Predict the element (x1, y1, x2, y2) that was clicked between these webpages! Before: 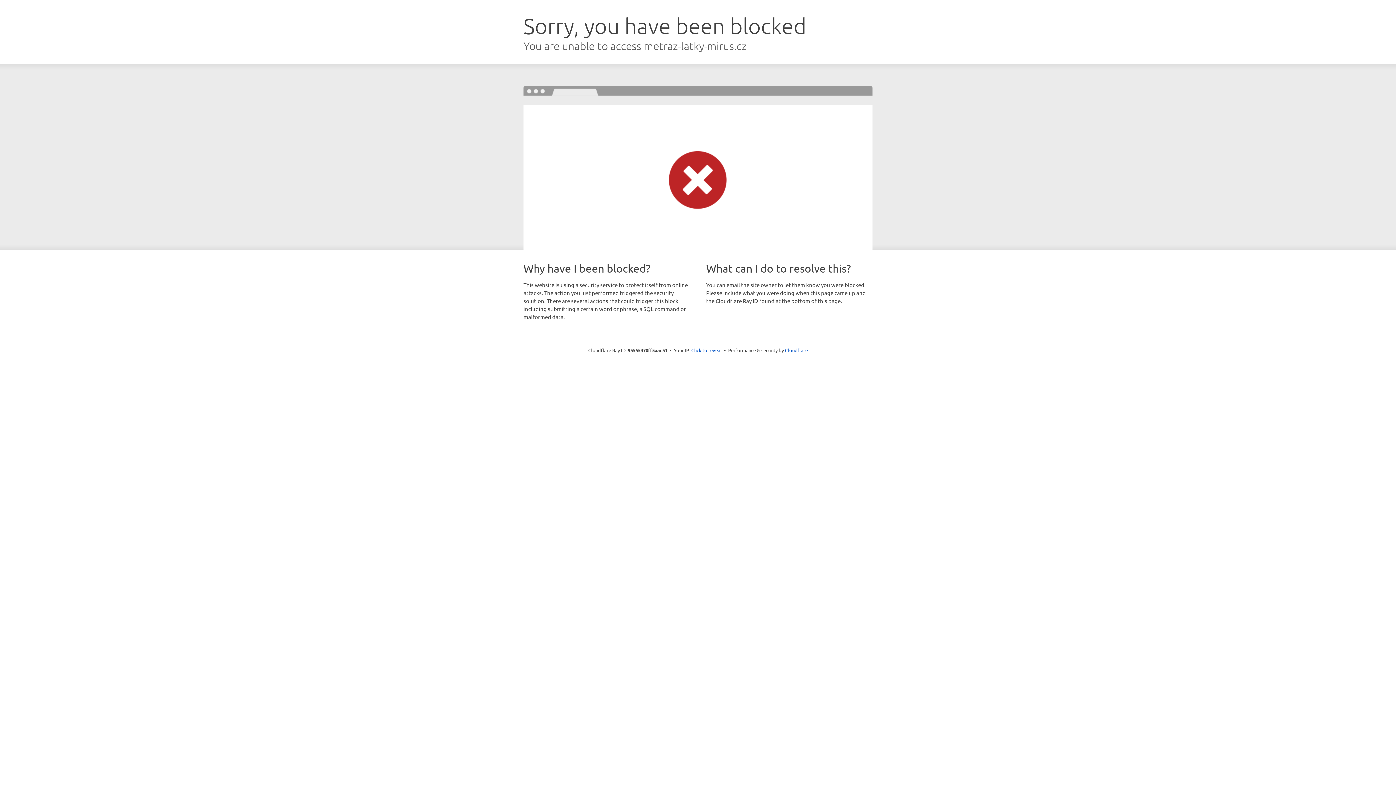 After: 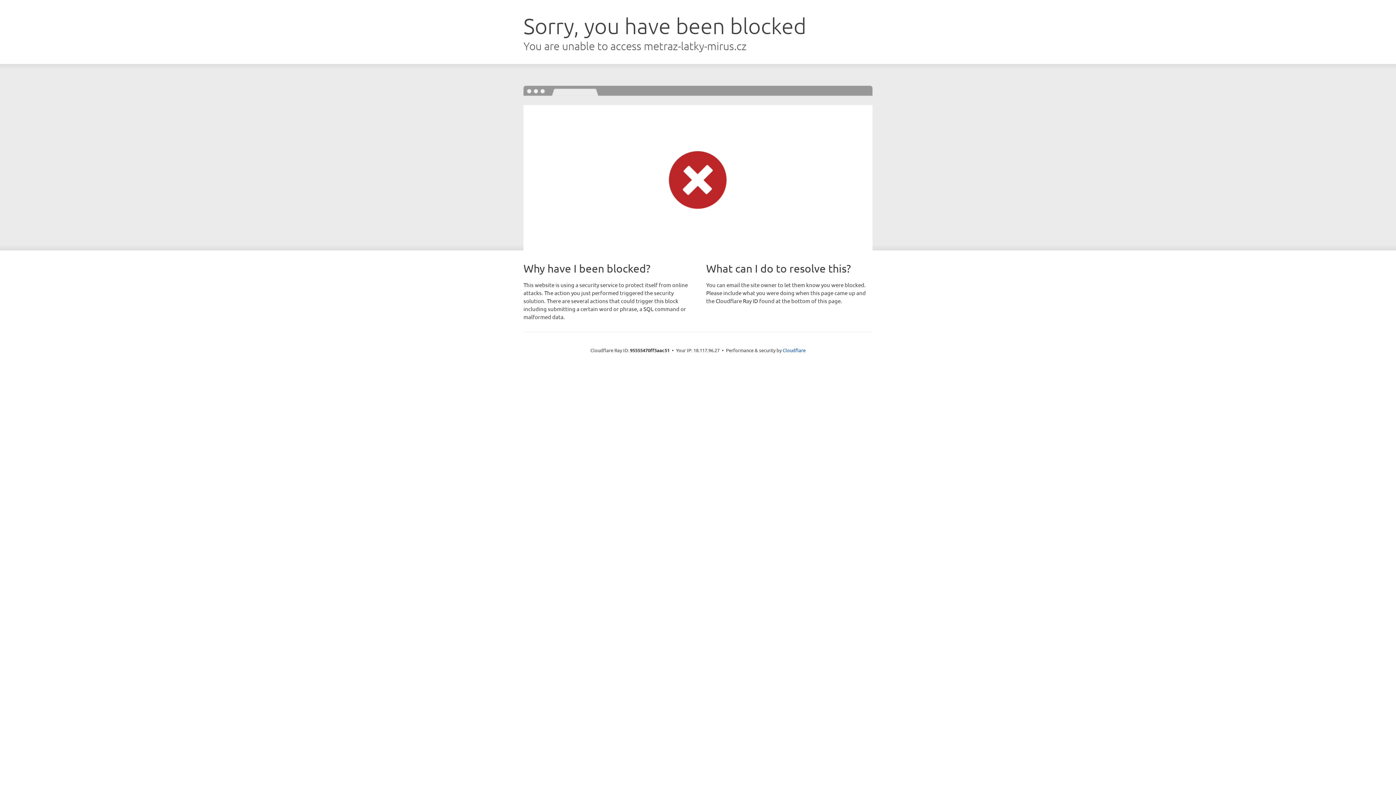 Action: label: Click to reveal bbox: (691, 346, 722, 353)